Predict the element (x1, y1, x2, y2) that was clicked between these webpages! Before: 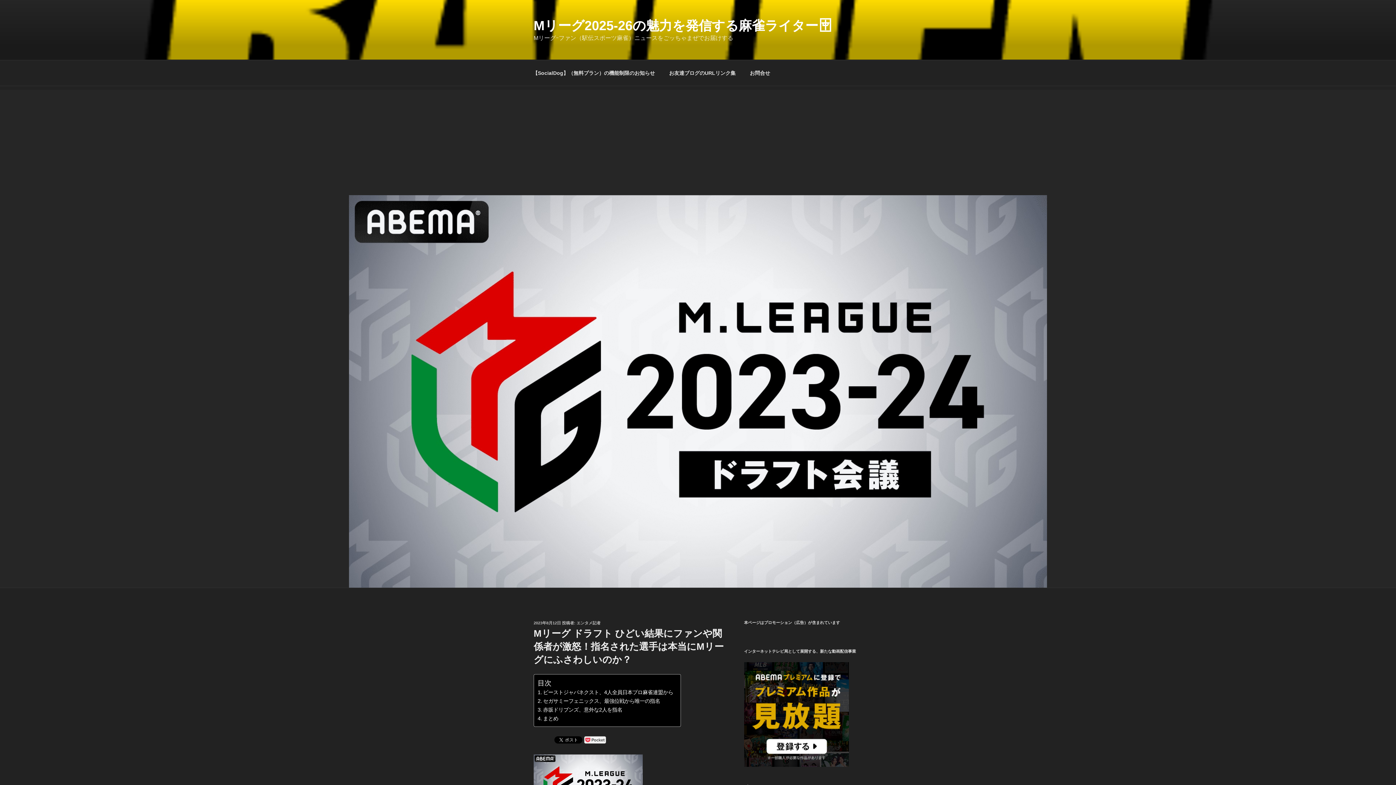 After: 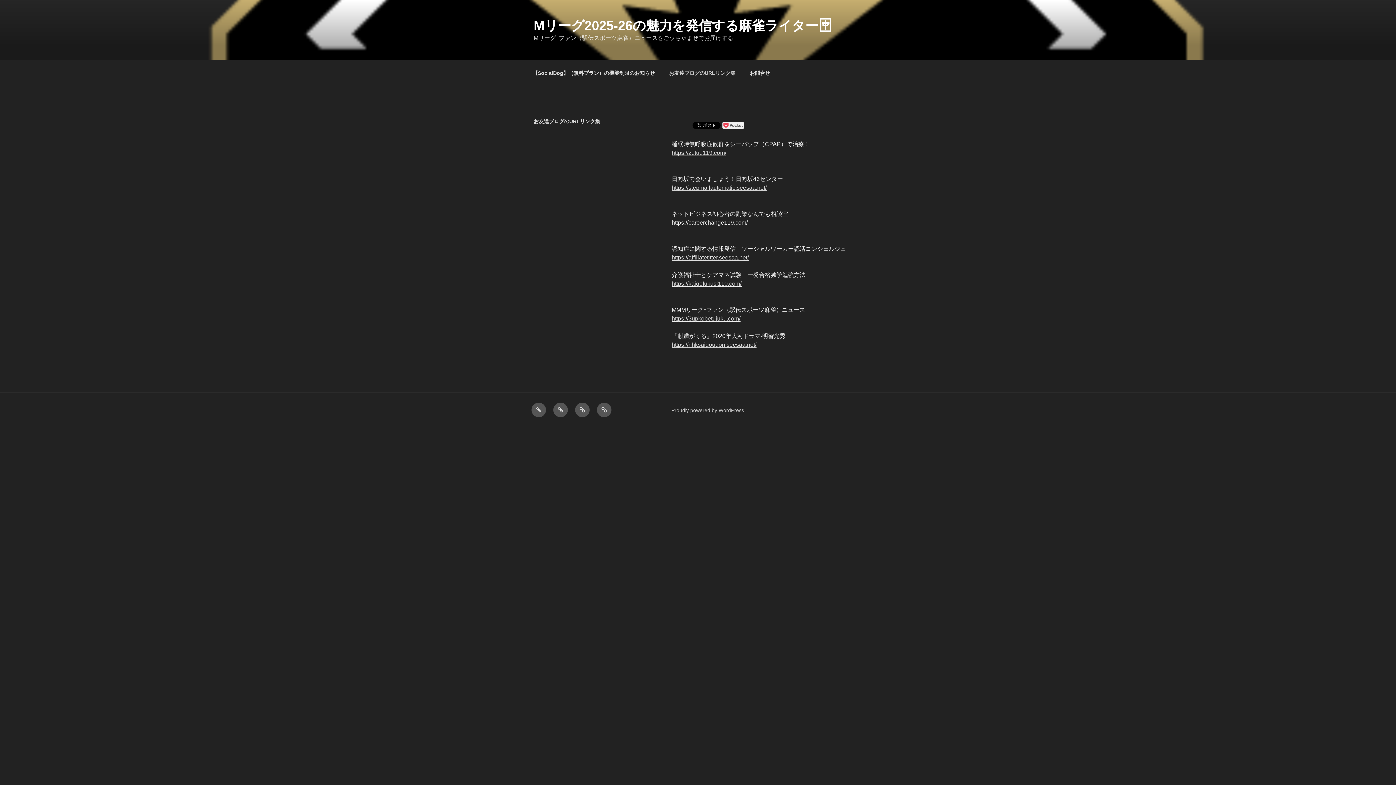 Action: bbox: (662, 64, 742, 82) label: お友達ブログのURLリンク集